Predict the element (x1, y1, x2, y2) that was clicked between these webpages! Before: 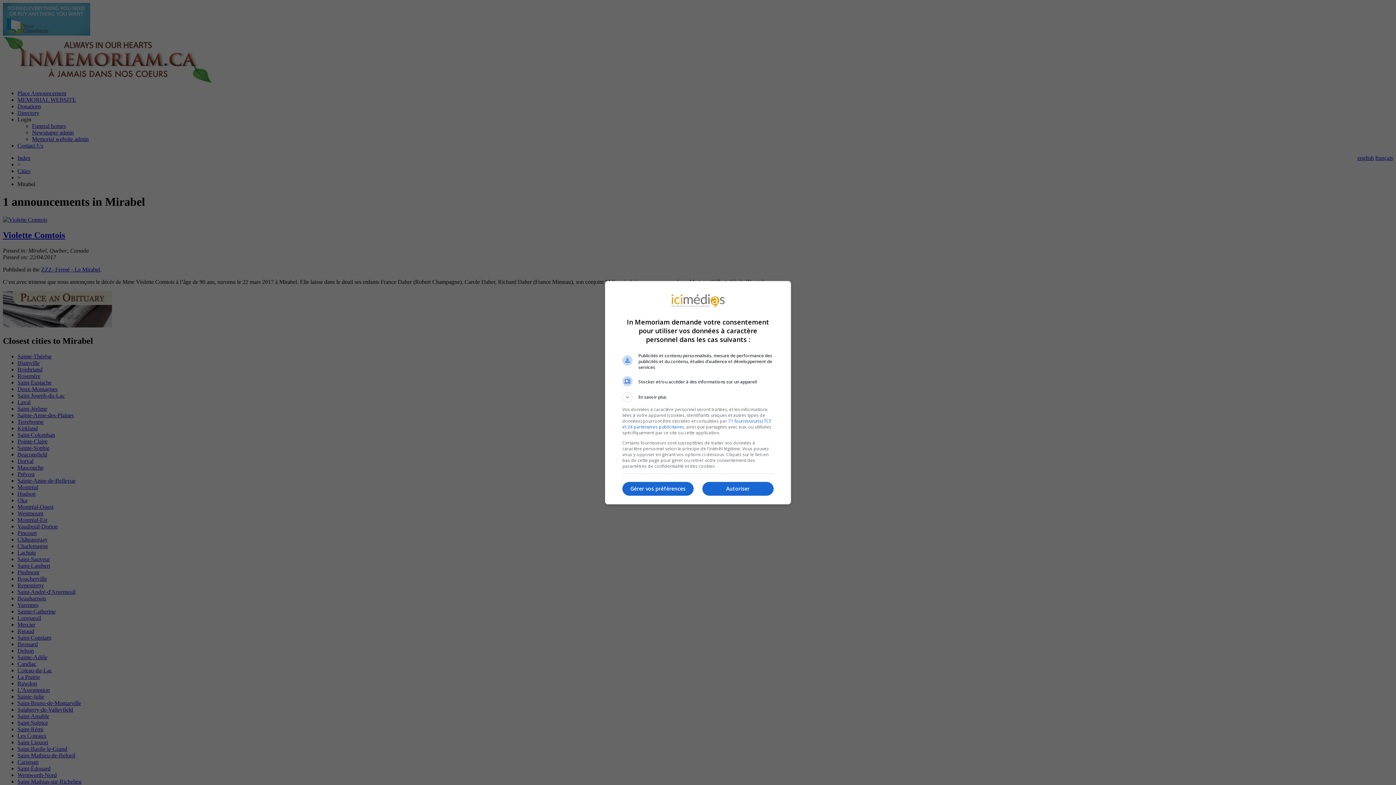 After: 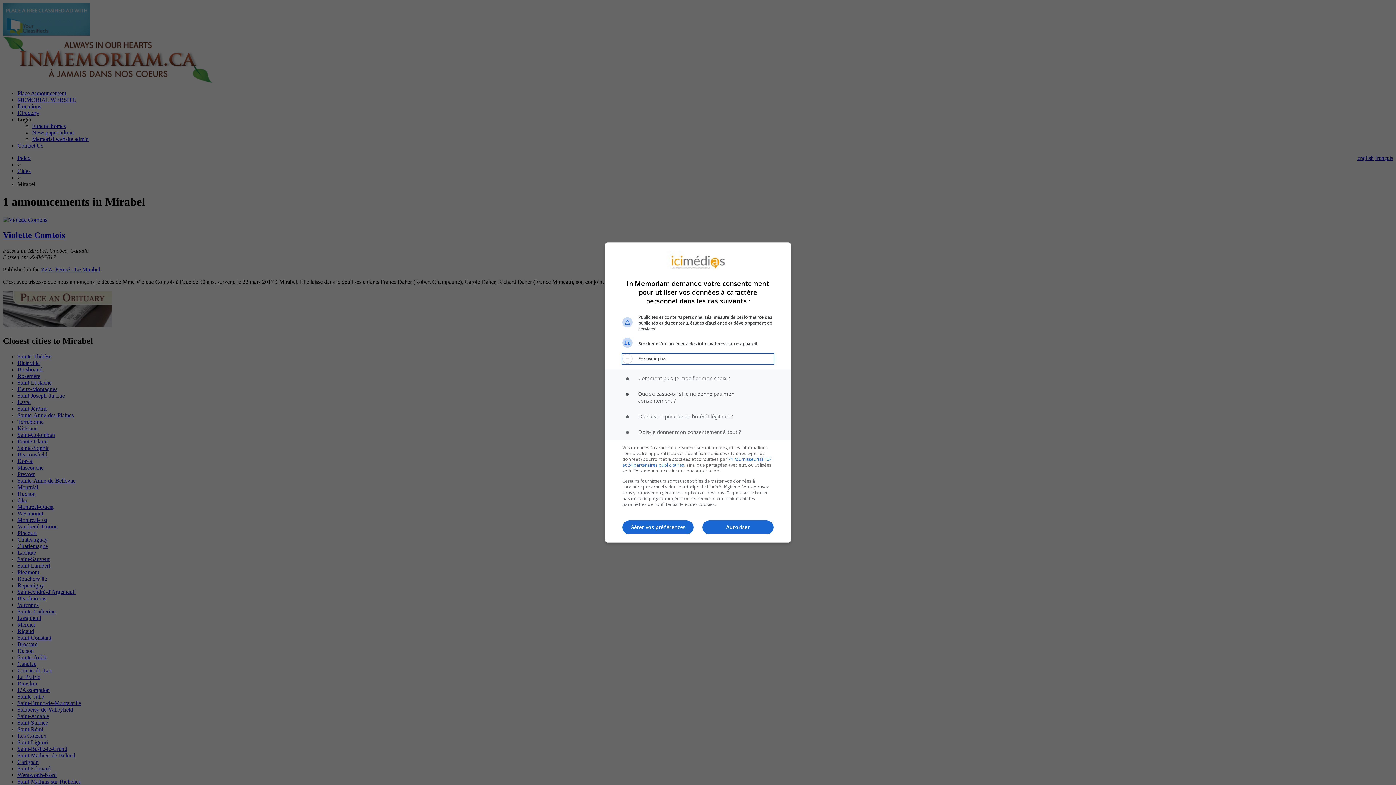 Action: bbox: (622, 392, 773, 402) label: En savoir plus